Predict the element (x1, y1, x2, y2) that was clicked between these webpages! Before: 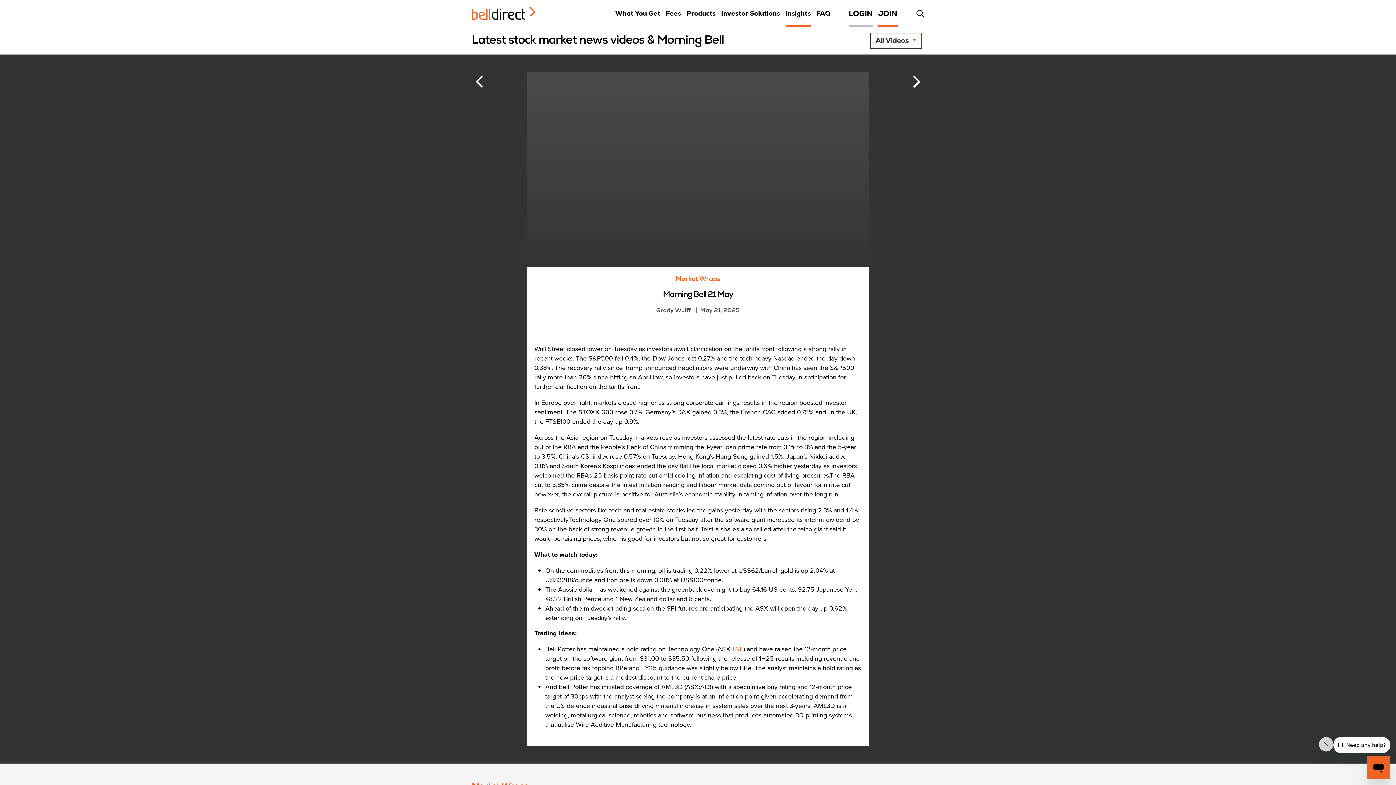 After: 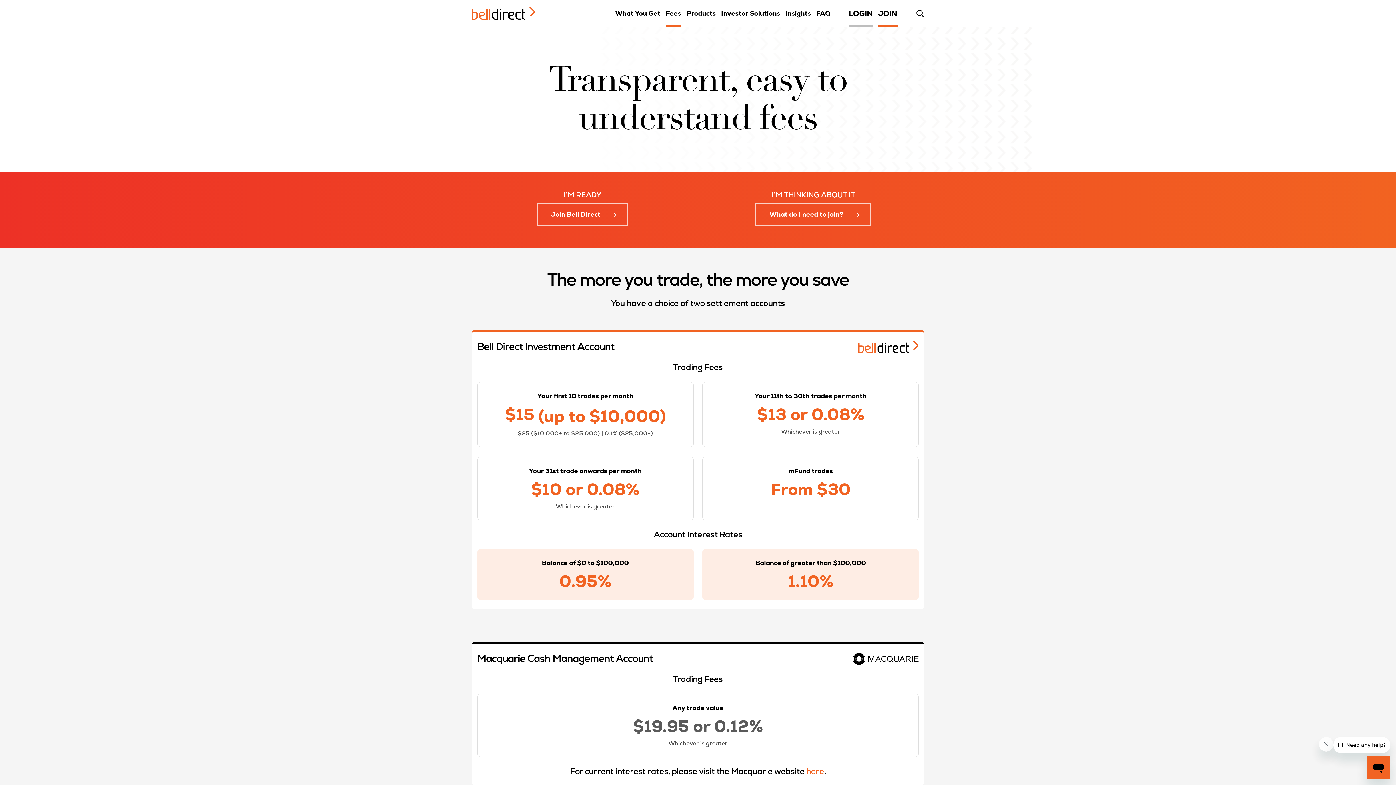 Action: bbox: (666, 10, 681, 16) label: Fees